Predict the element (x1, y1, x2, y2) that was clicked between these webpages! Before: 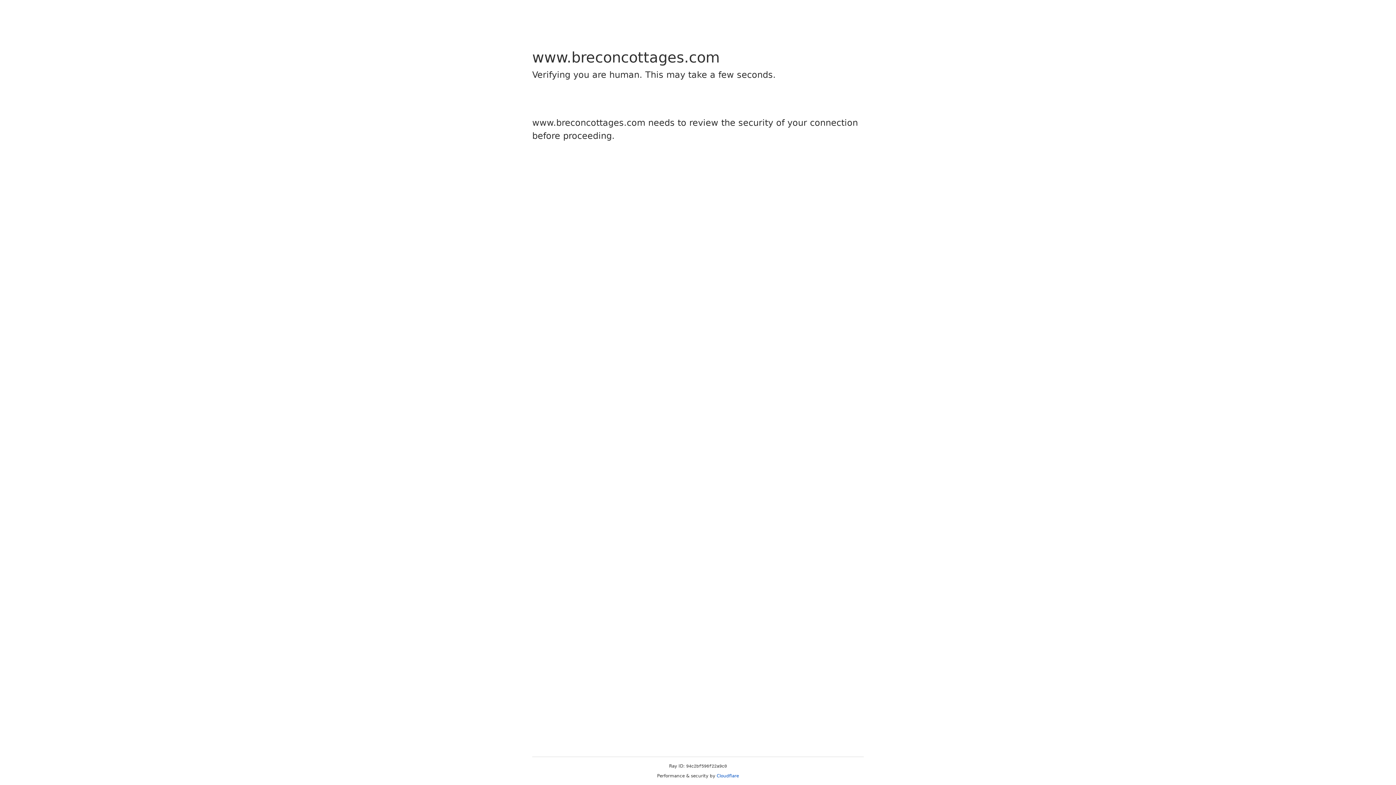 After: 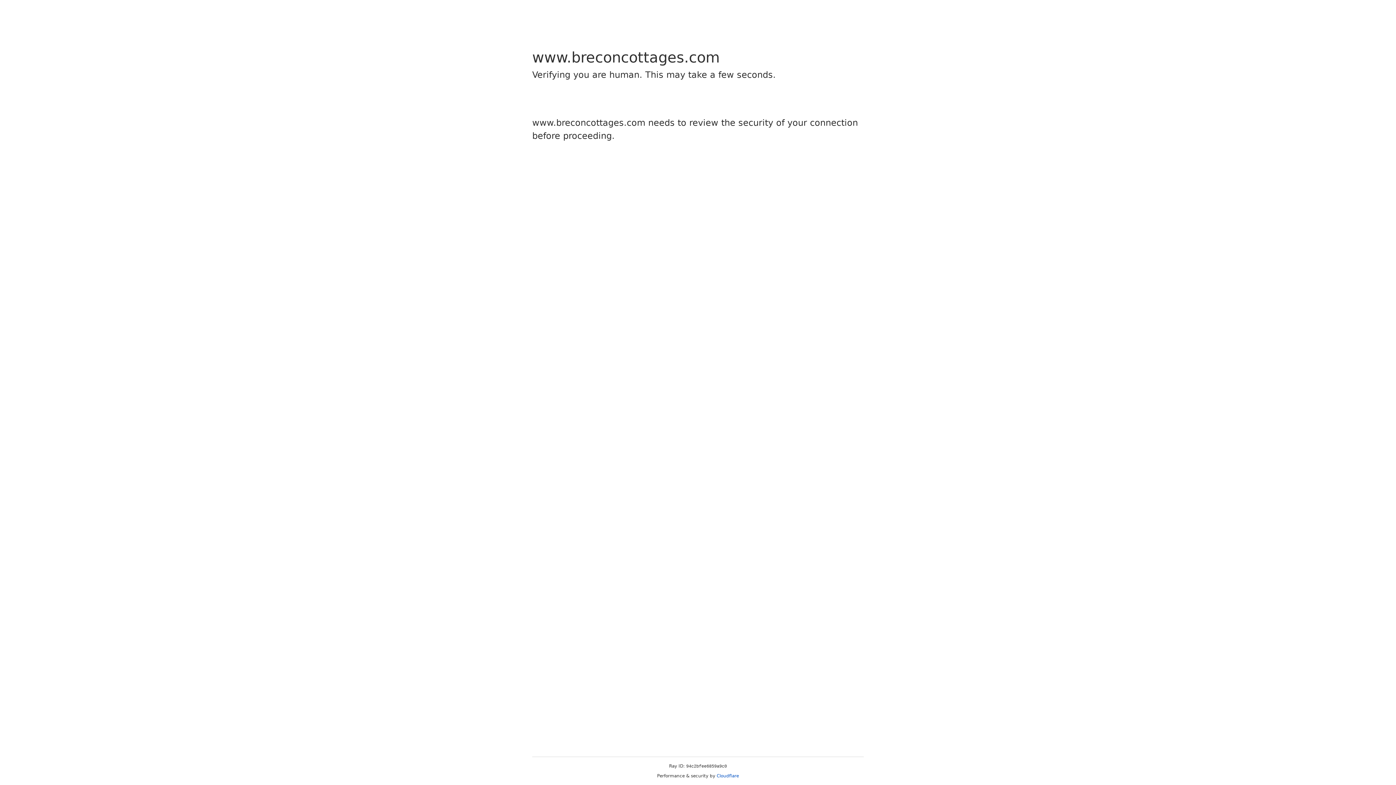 Action: label: Cloudflare bbox: (716, 773, 739, 778)